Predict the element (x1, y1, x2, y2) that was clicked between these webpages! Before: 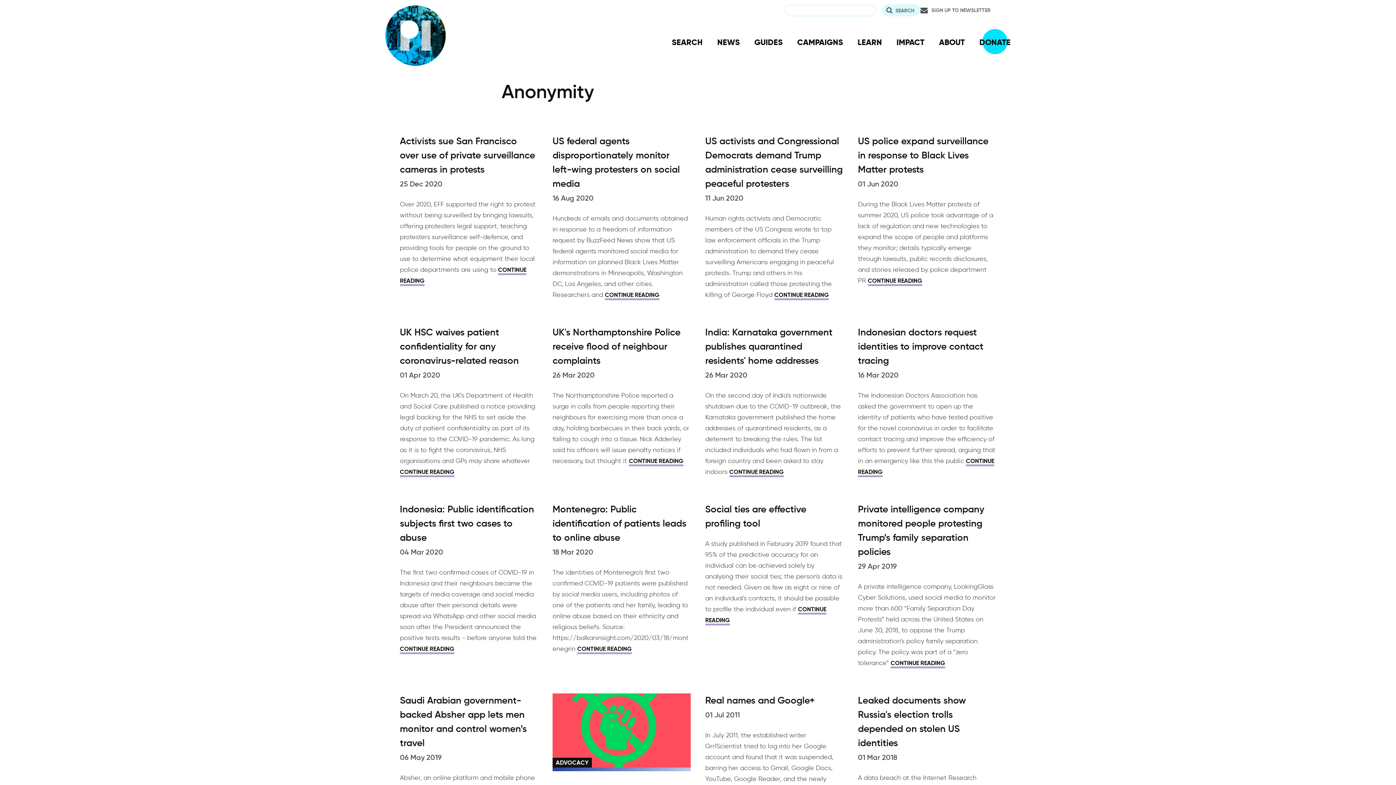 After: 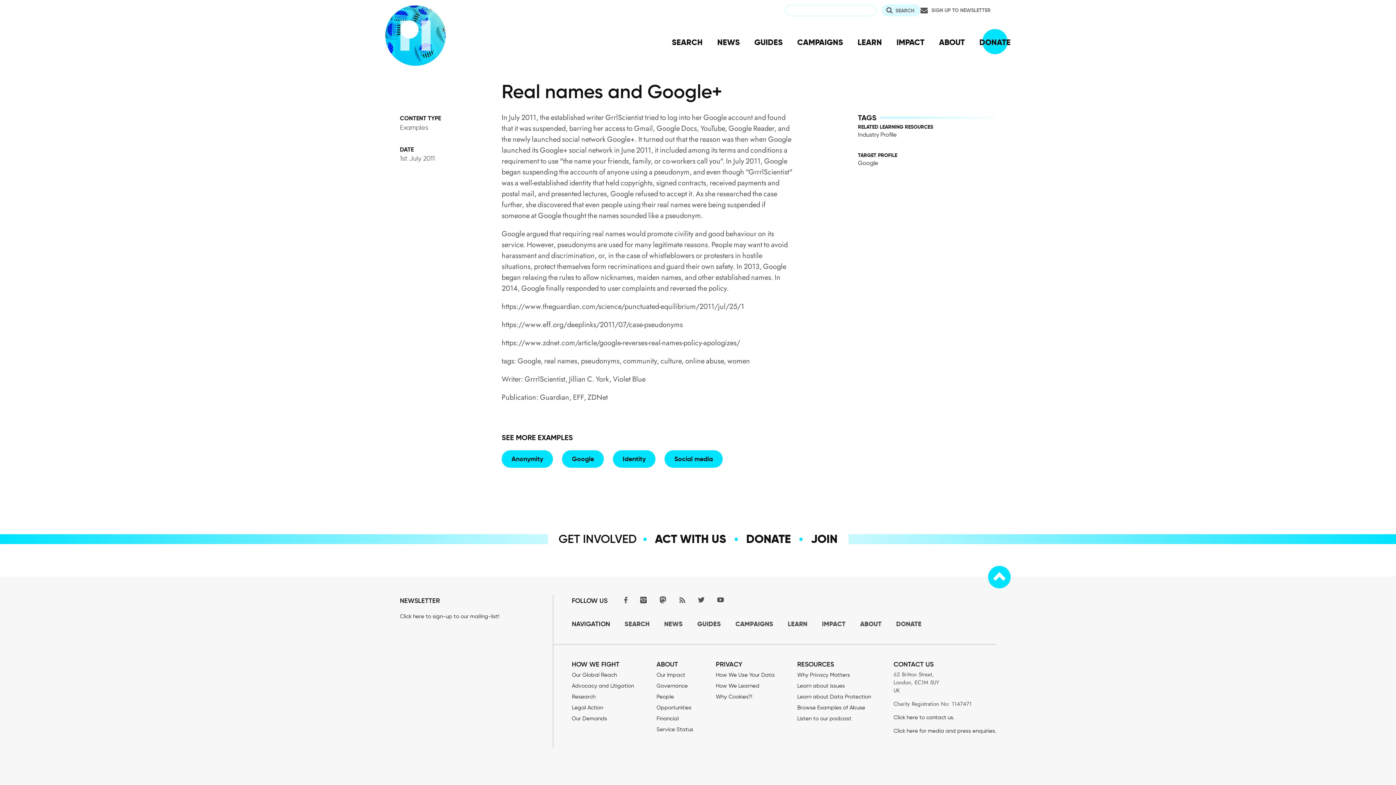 Action: bbox: (705, 694, 814, 706) label: Real names and Google+